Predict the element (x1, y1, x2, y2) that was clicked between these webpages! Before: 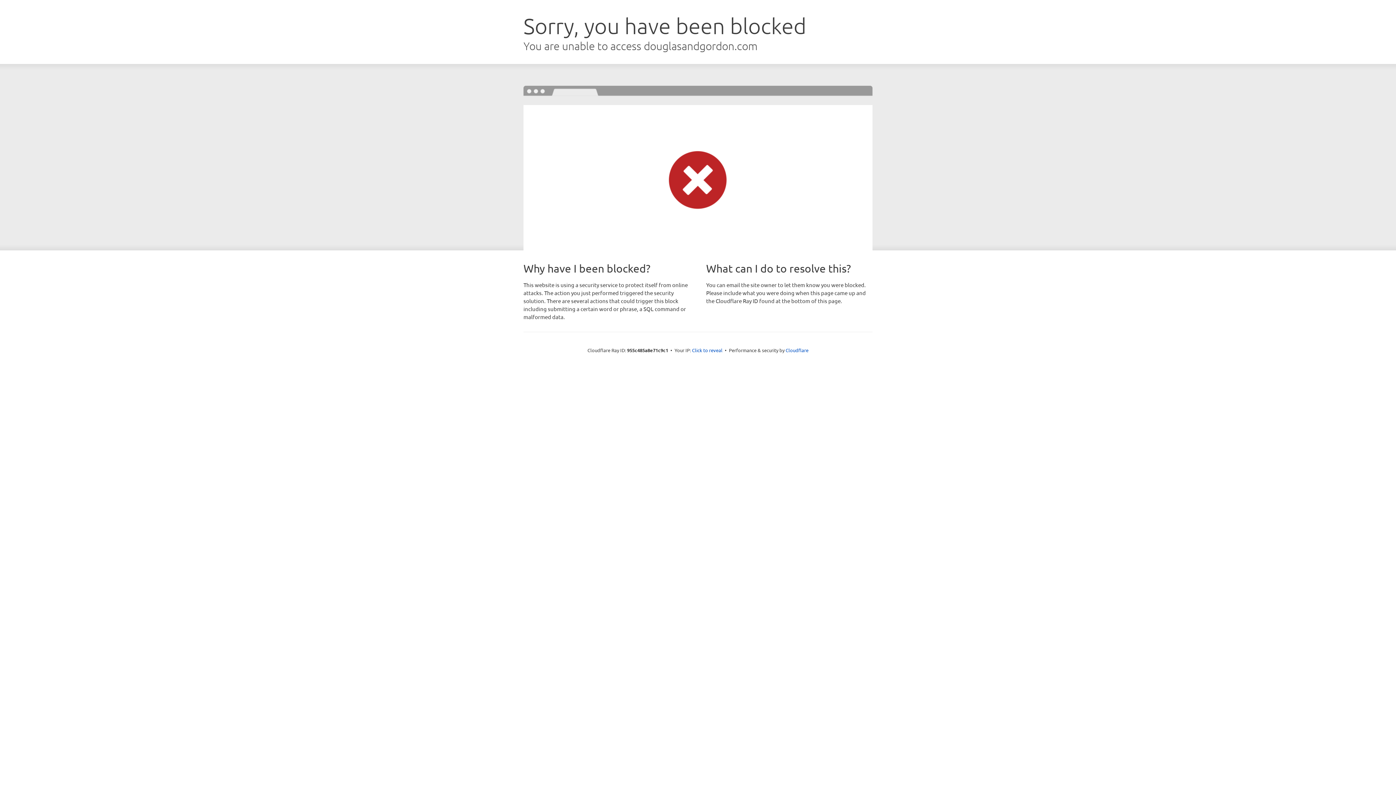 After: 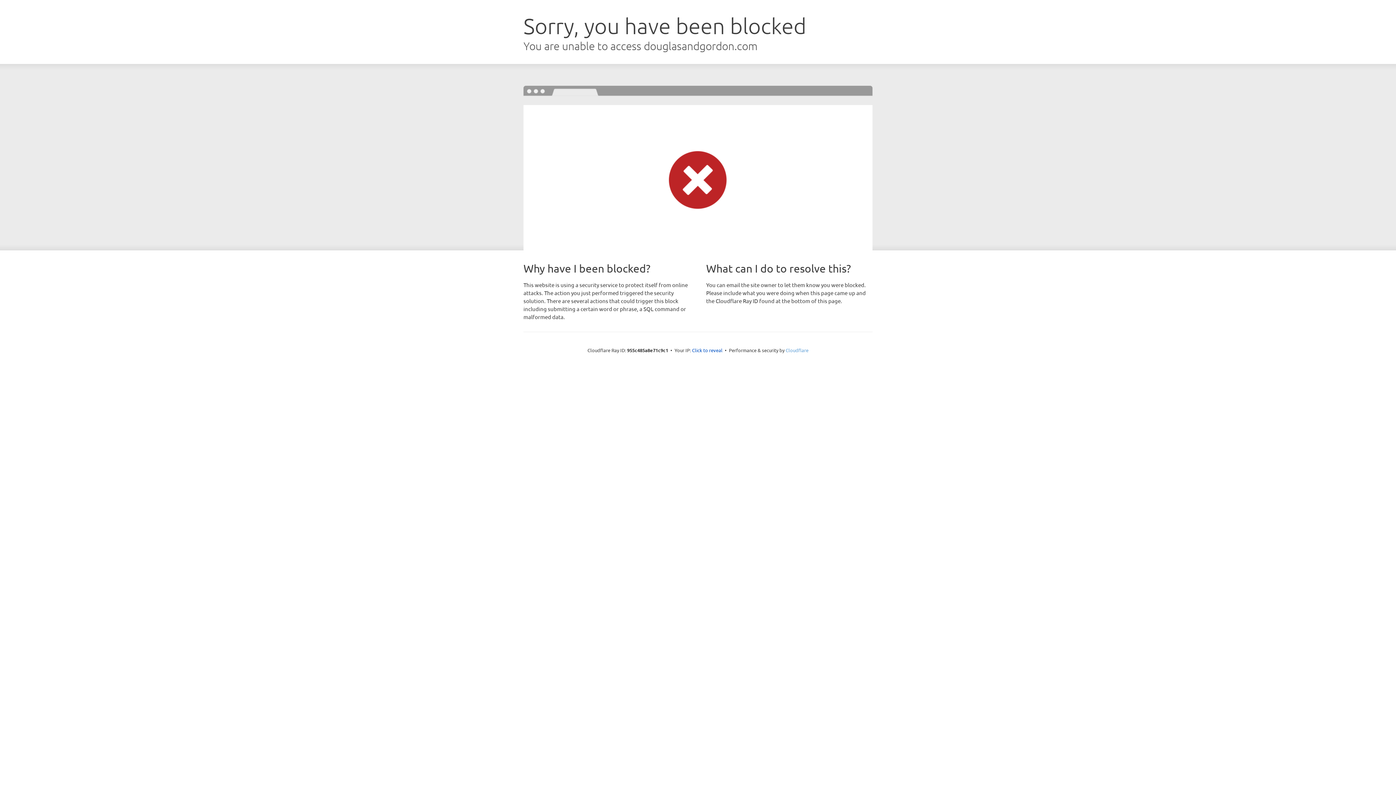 Action: label: Cloudflare bbox: (785, 347, 808, 353)